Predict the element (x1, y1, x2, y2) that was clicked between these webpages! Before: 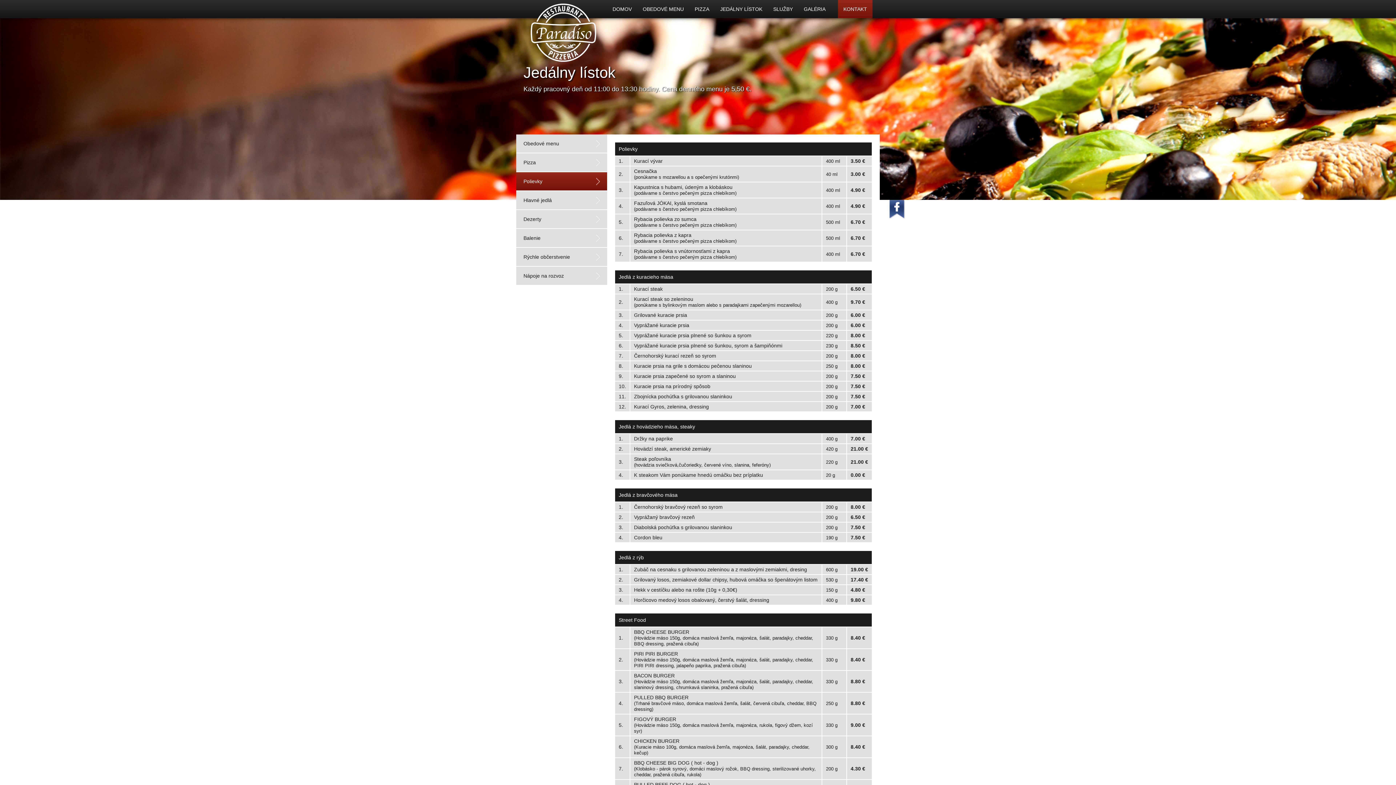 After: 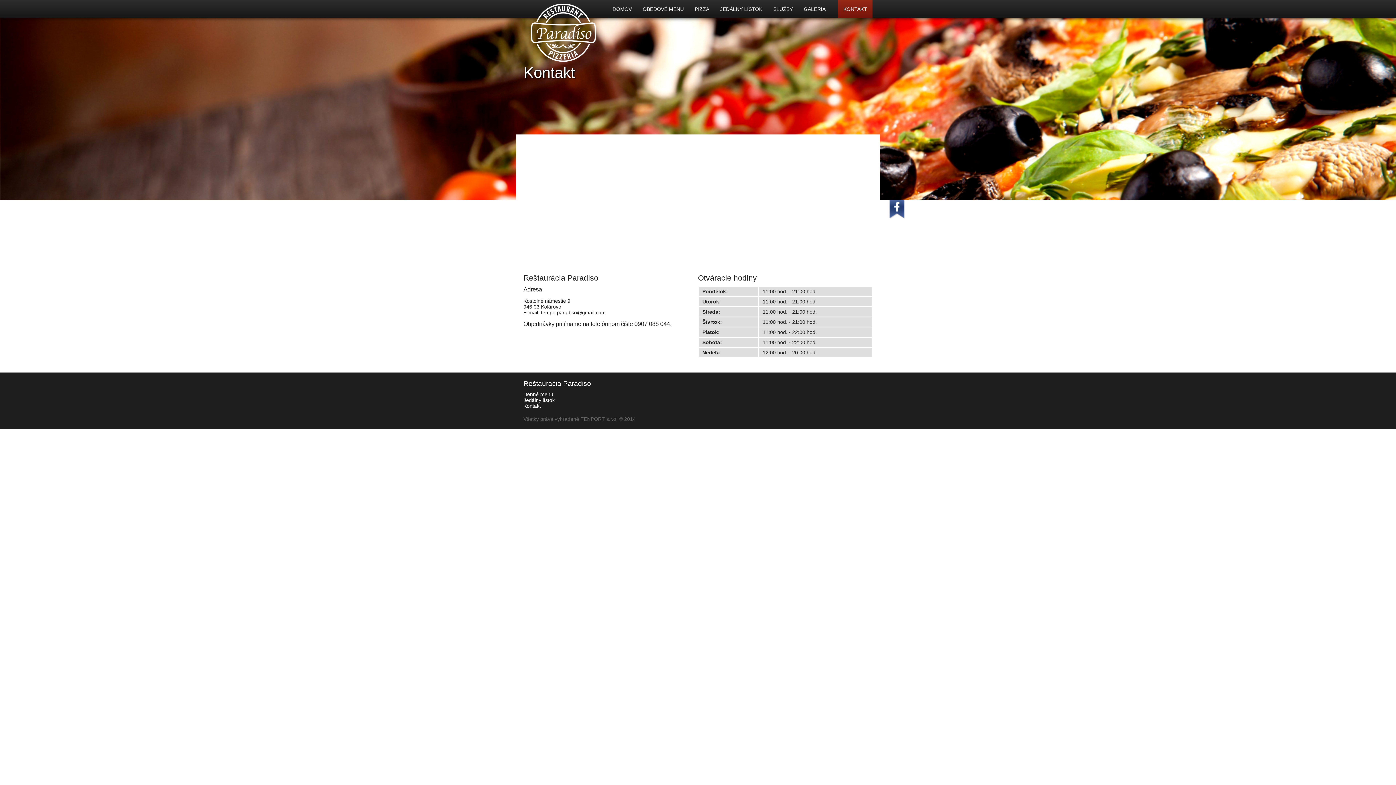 Action: bbox: (838, 0, 872, 18) label: KONTAKT